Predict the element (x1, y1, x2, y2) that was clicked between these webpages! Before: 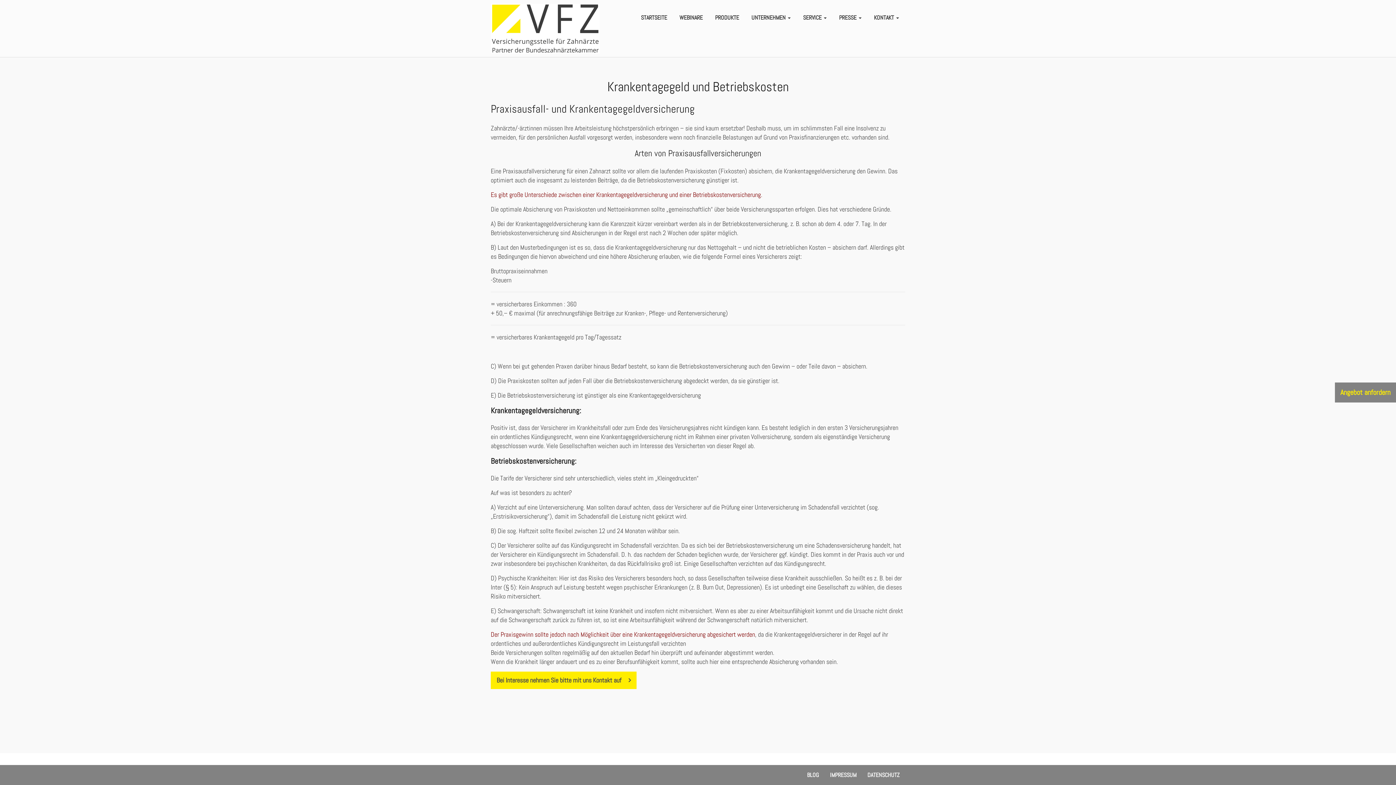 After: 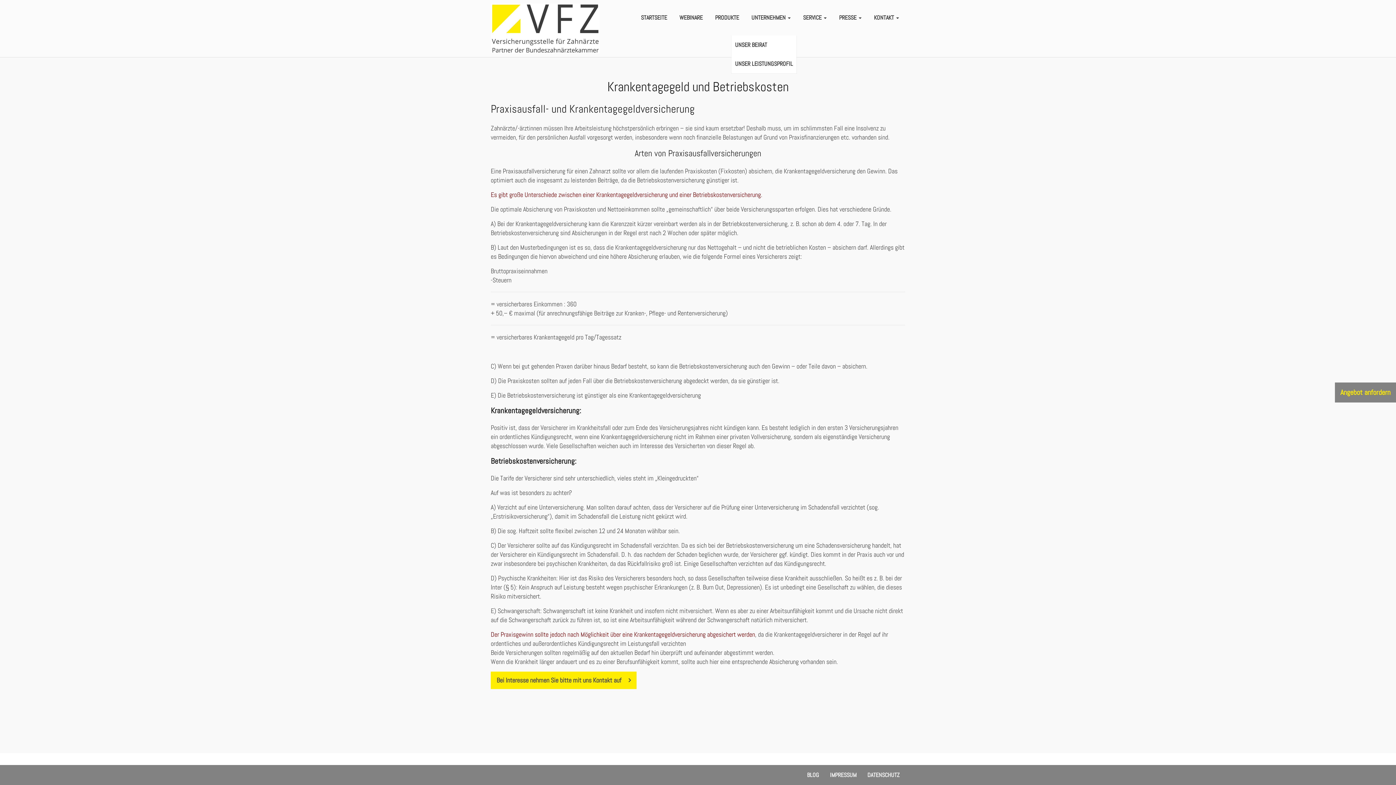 Action: bbox: (745, 8, 797, 27) label: UNTERNEHMEN 